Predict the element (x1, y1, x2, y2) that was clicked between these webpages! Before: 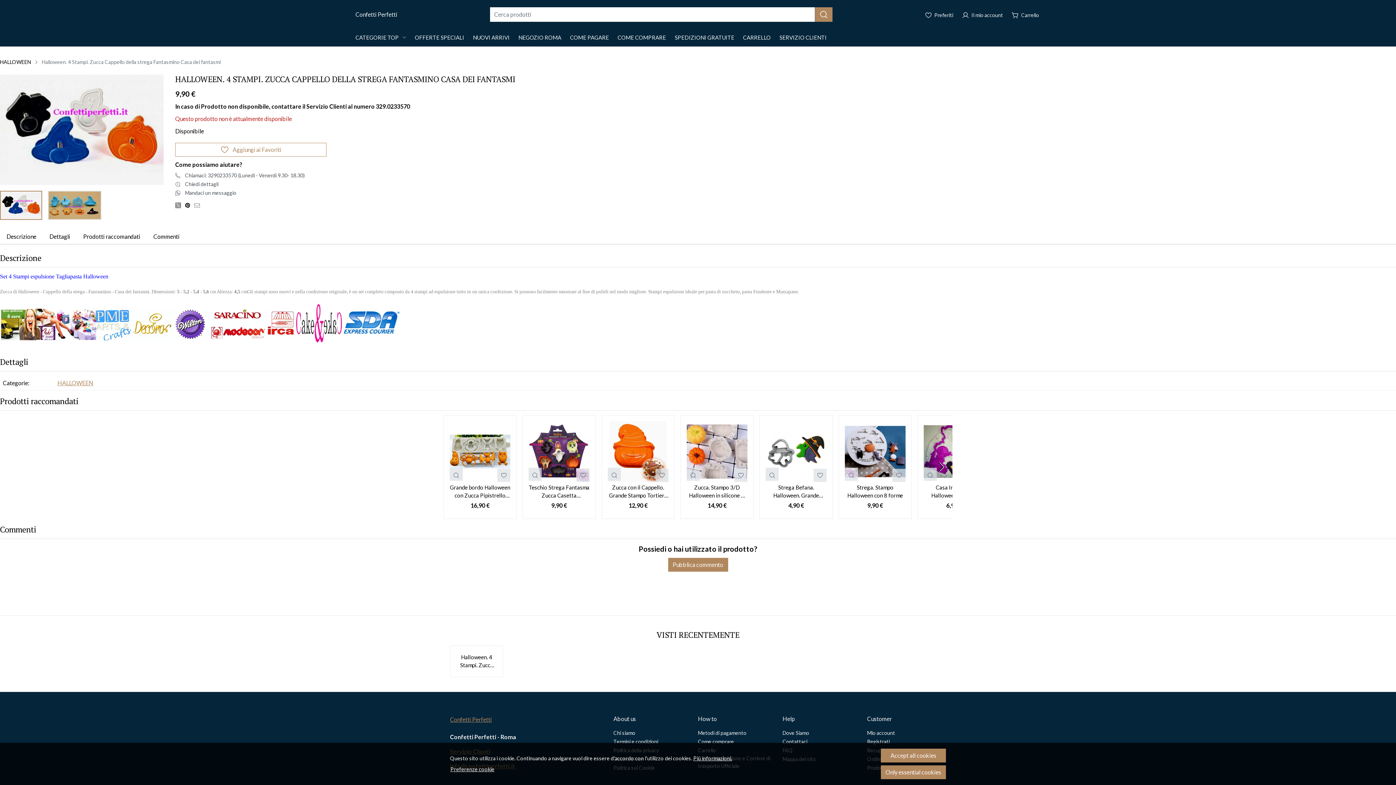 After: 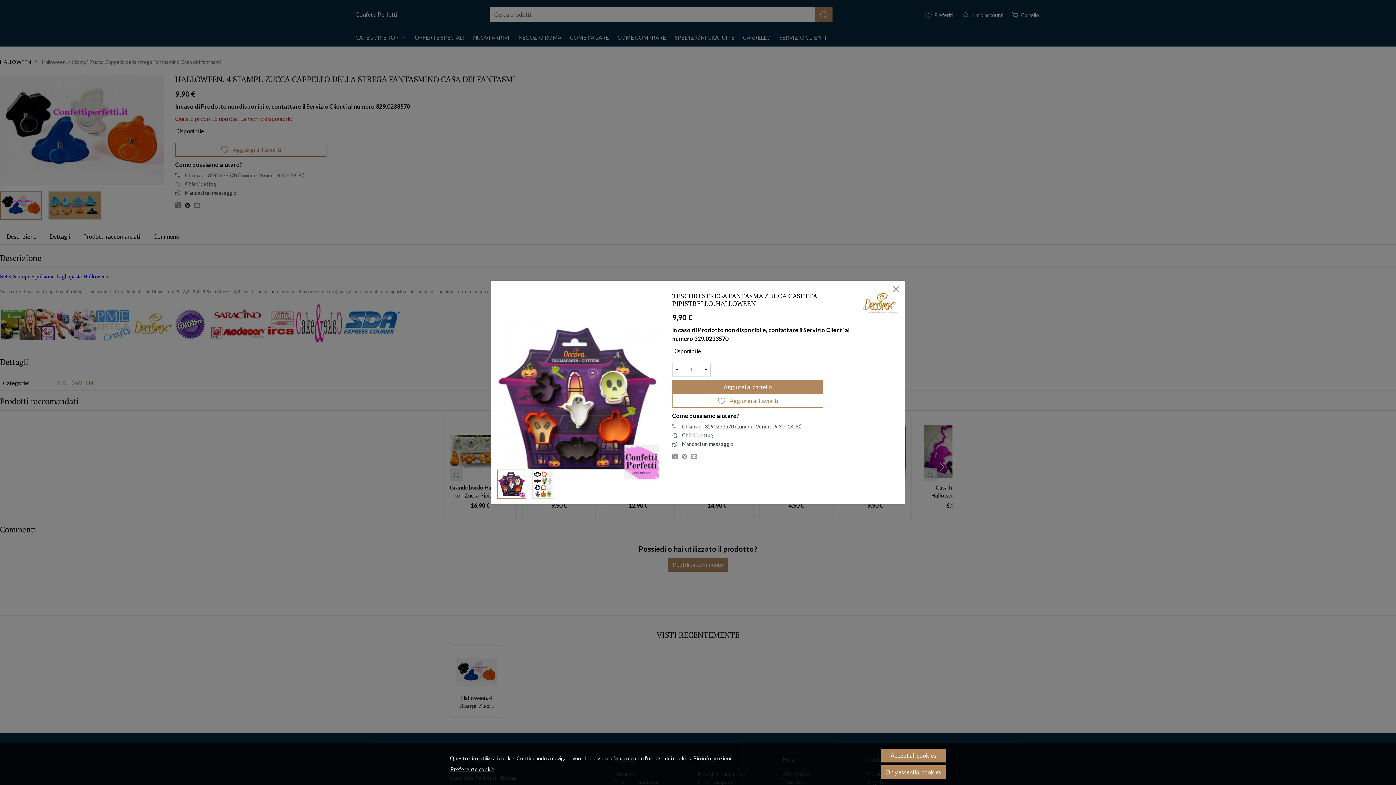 Action: bbox: (532, 470, 538, 478)